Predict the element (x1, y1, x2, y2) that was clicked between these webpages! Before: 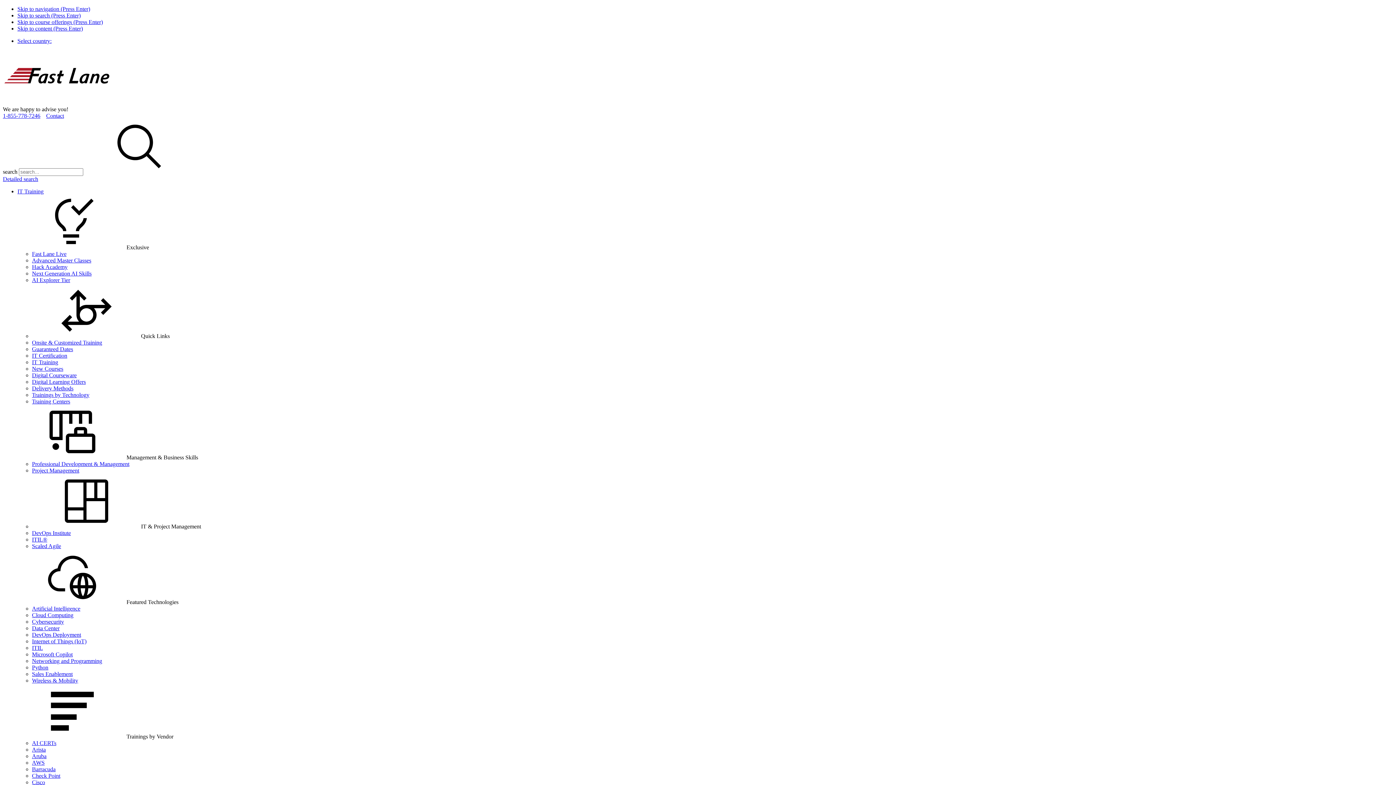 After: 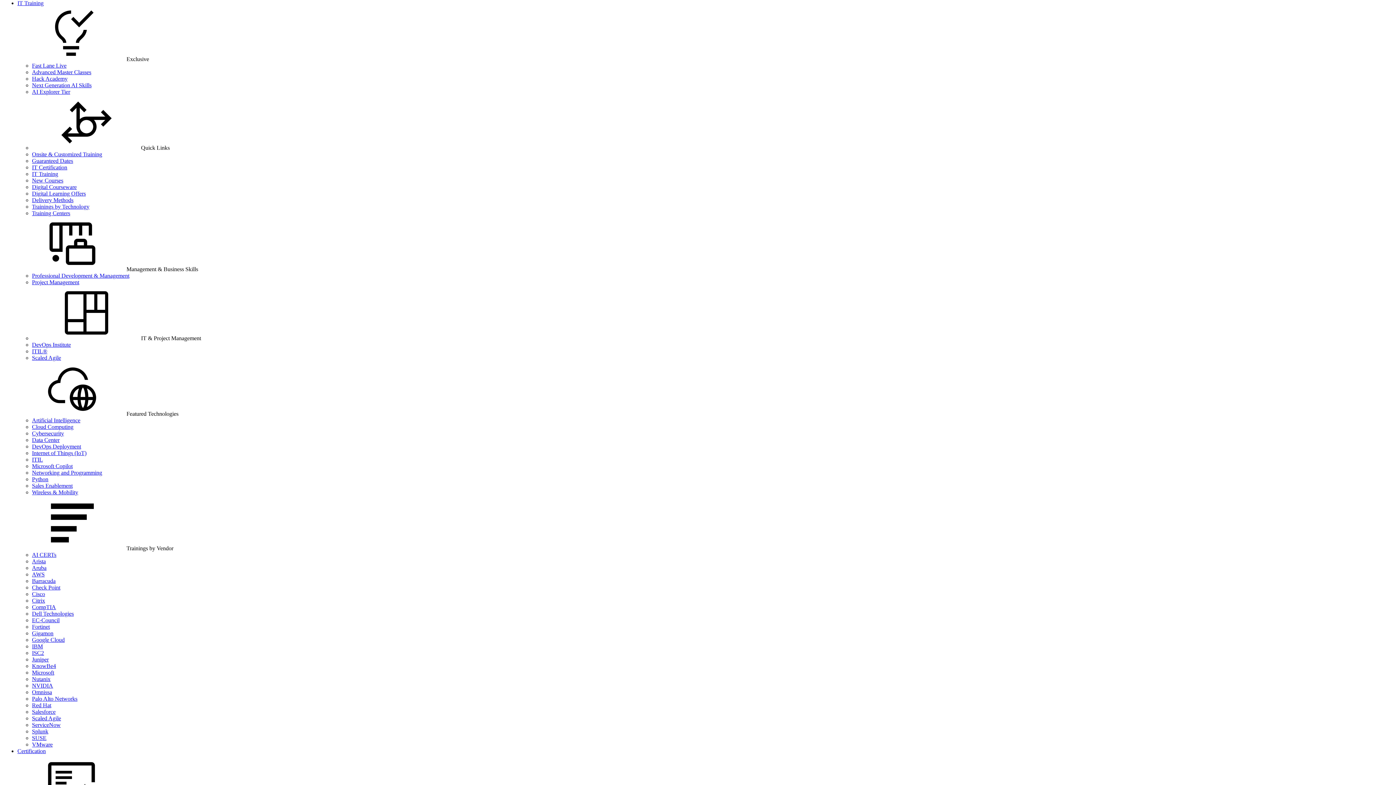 Action: label: Skip to navigation (Press Enter) bbox: (17, 5, 90, 12)